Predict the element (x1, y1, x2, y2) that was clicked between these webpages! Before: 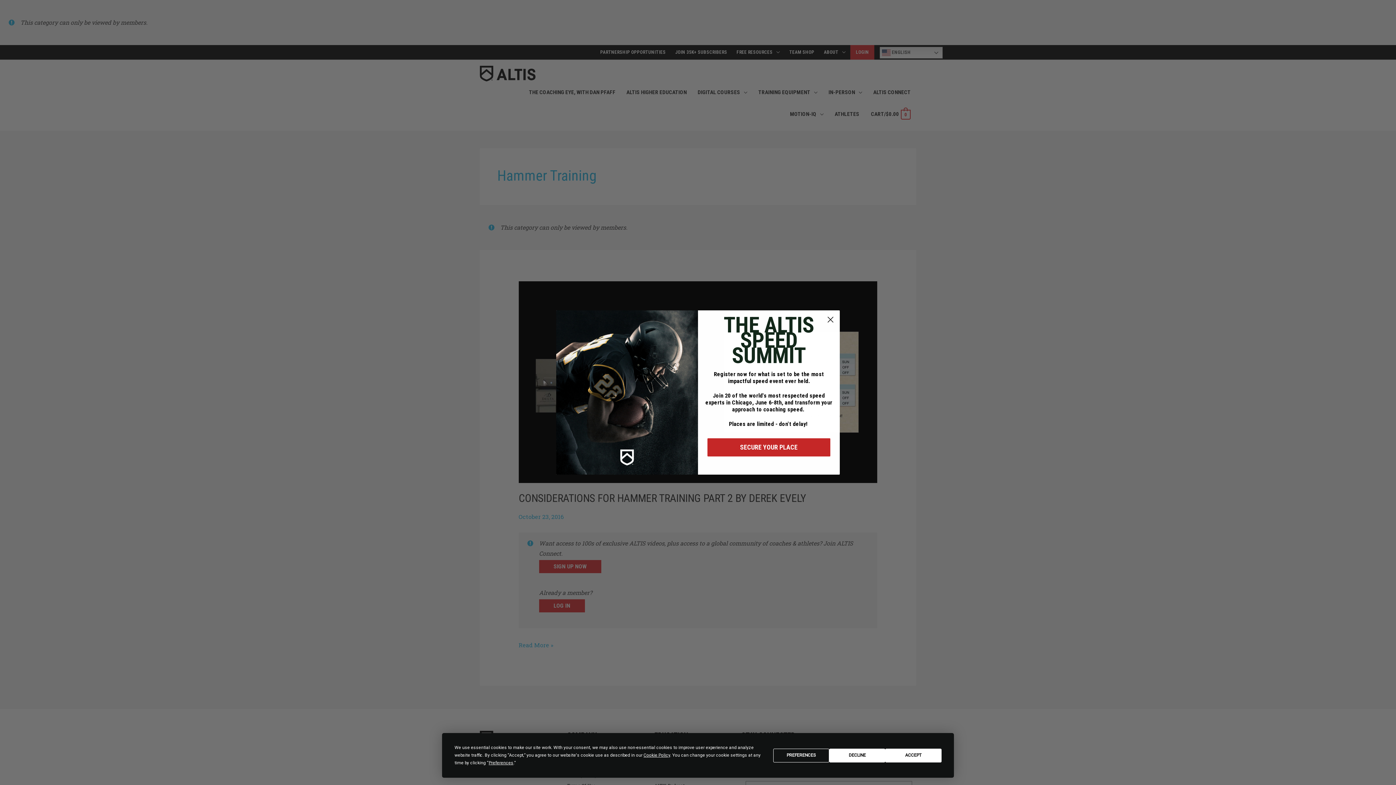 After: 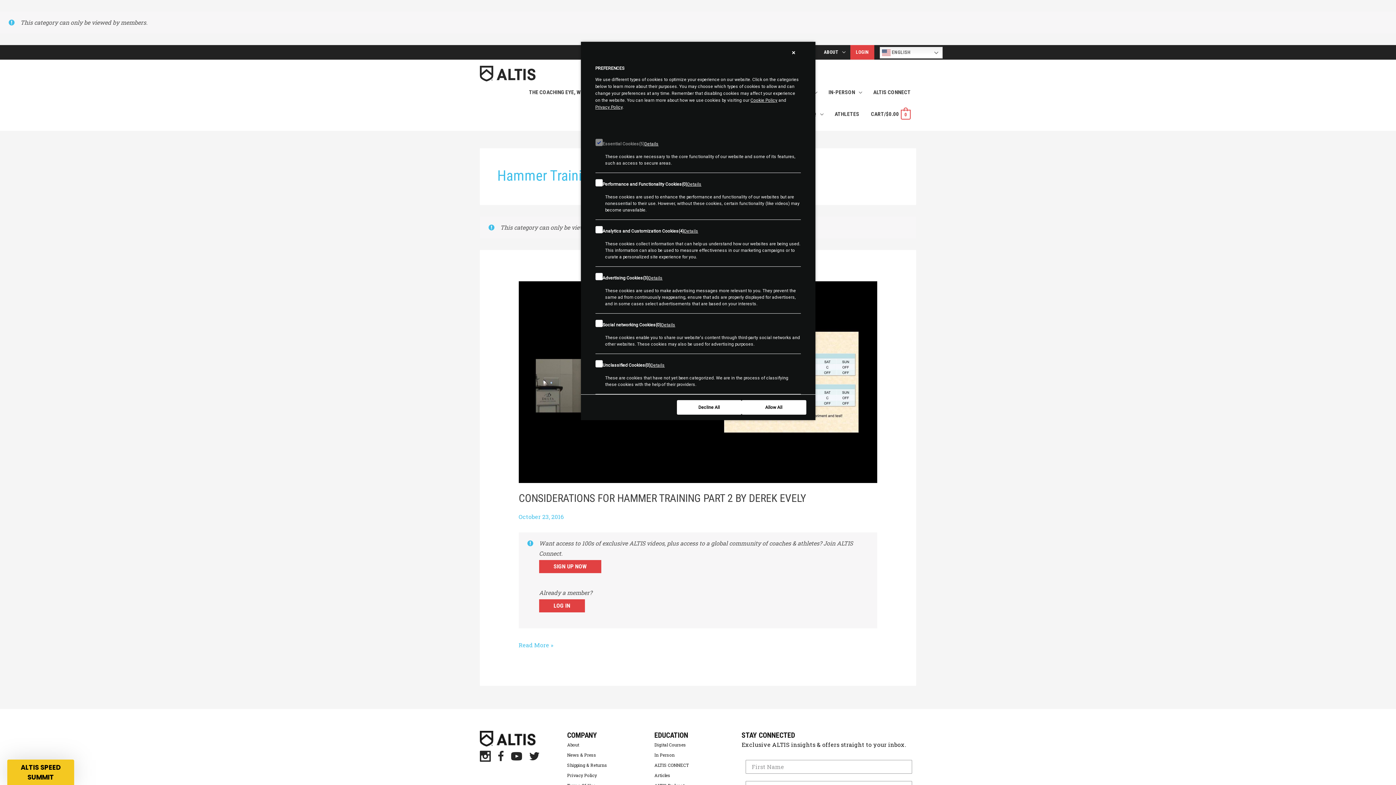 Action: bbox: (488, 760, 513, 765) label: Preferences